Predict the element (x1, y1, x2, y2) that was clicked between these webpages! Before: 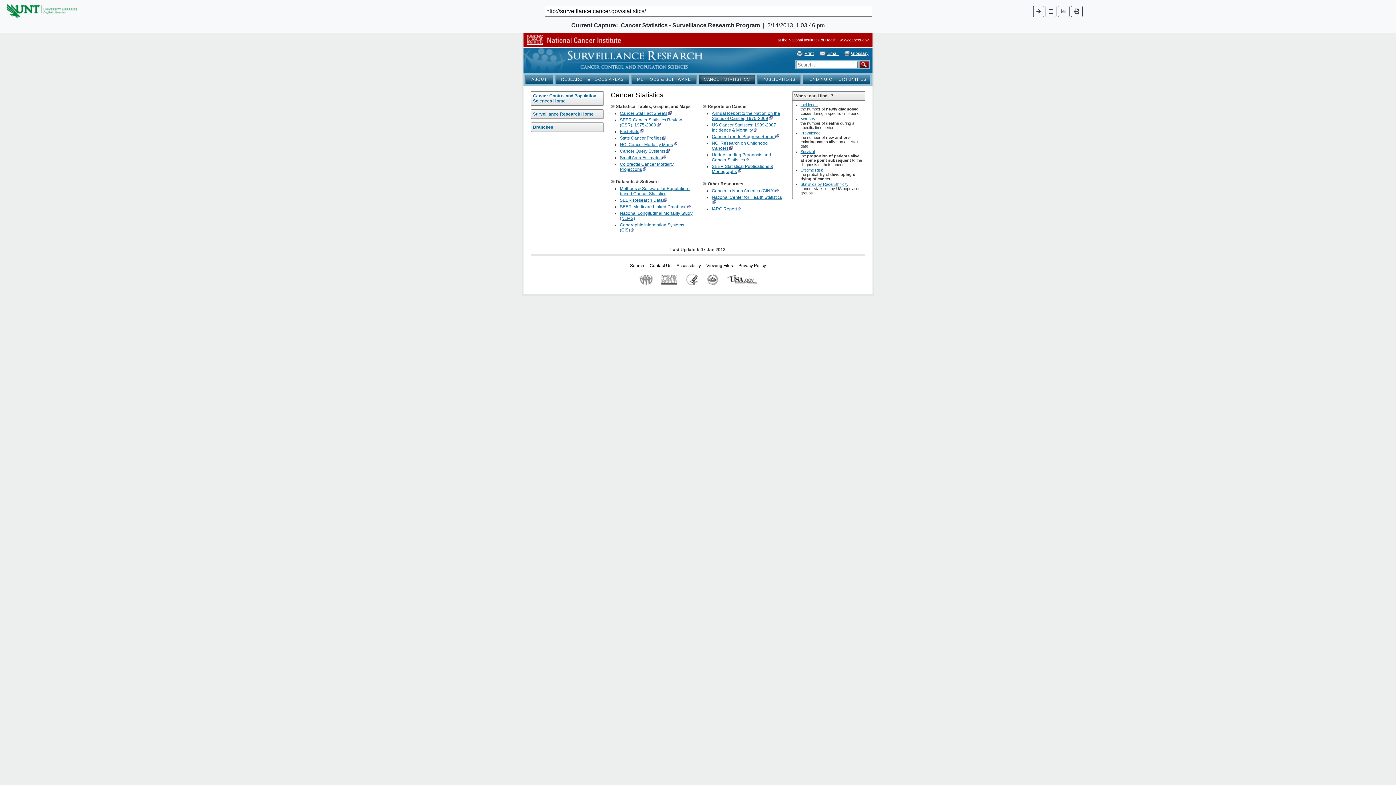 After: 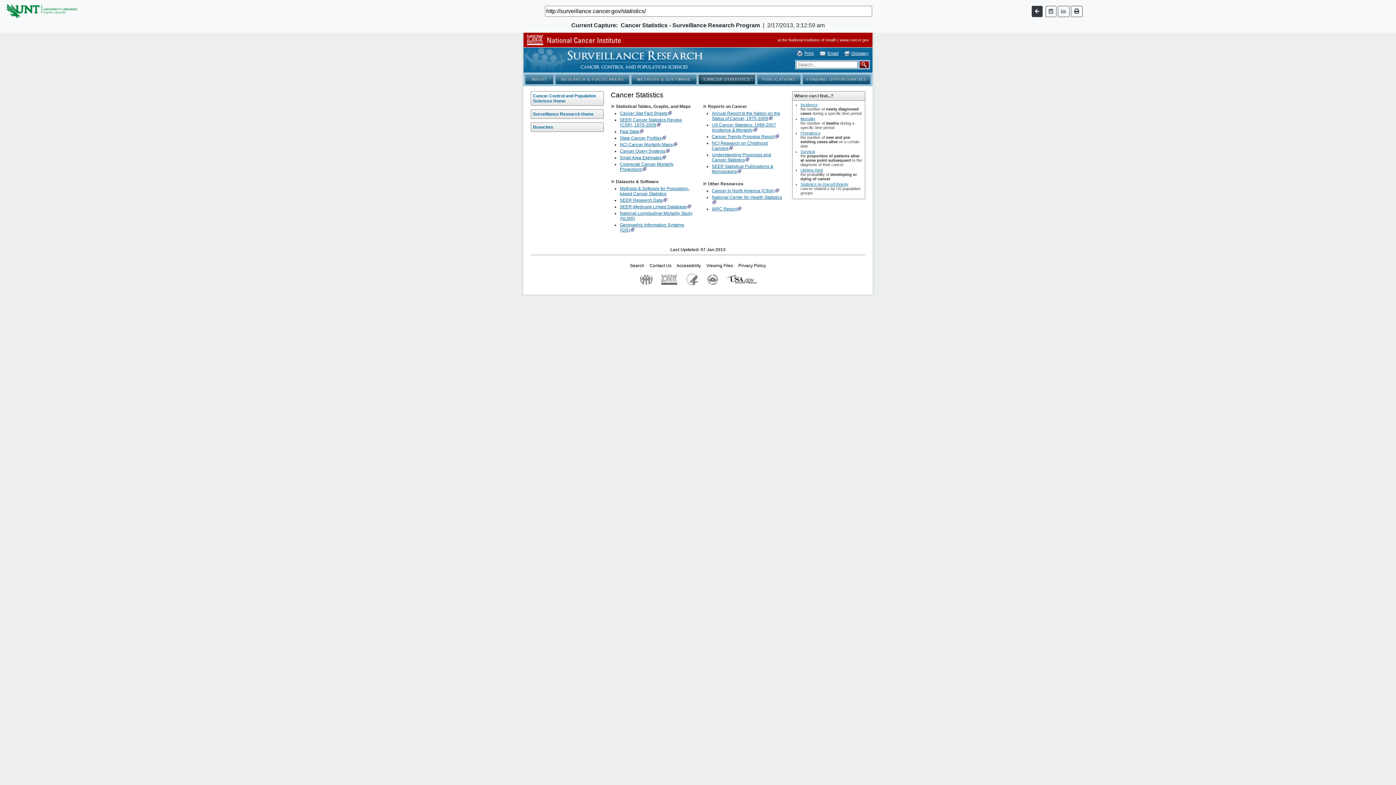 Action: bbox: (1033, 5, 1044, 16)